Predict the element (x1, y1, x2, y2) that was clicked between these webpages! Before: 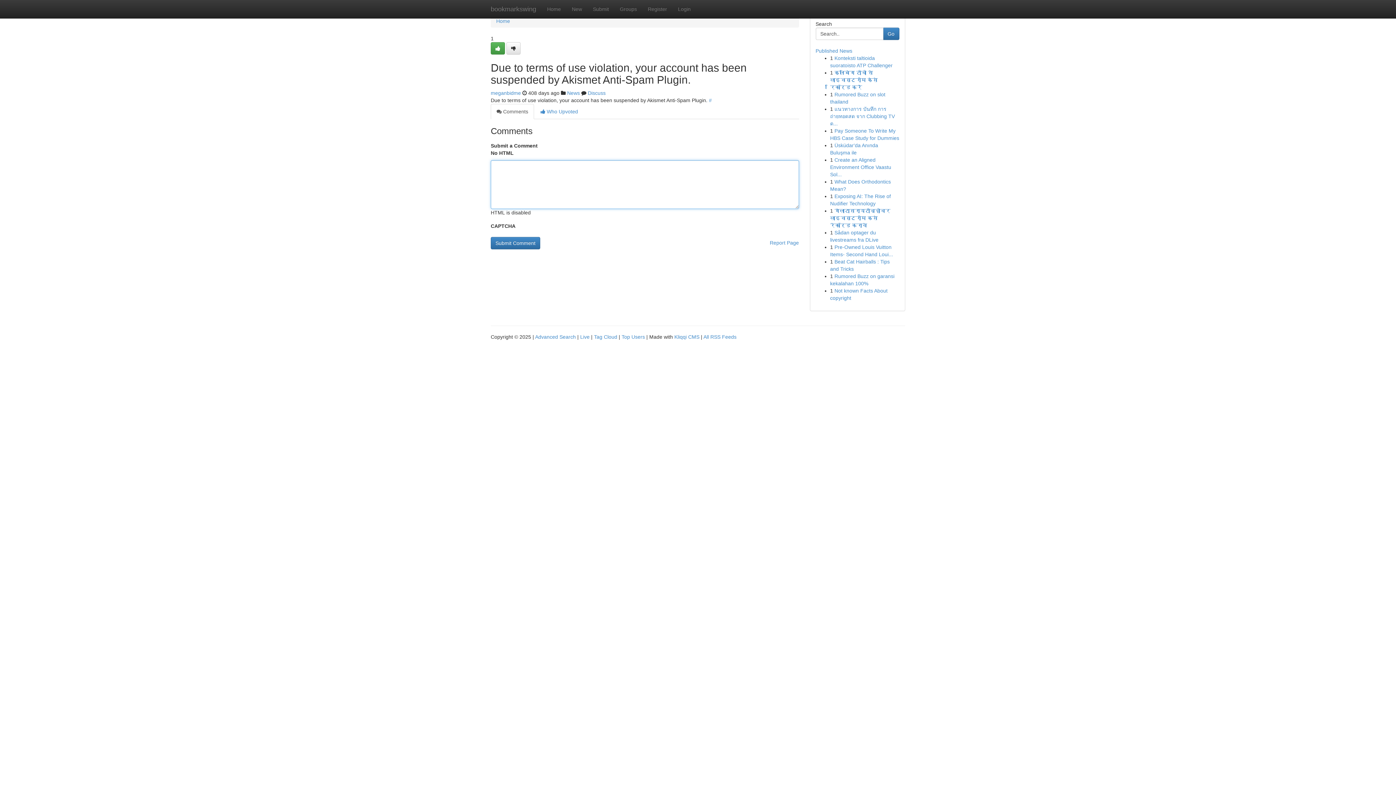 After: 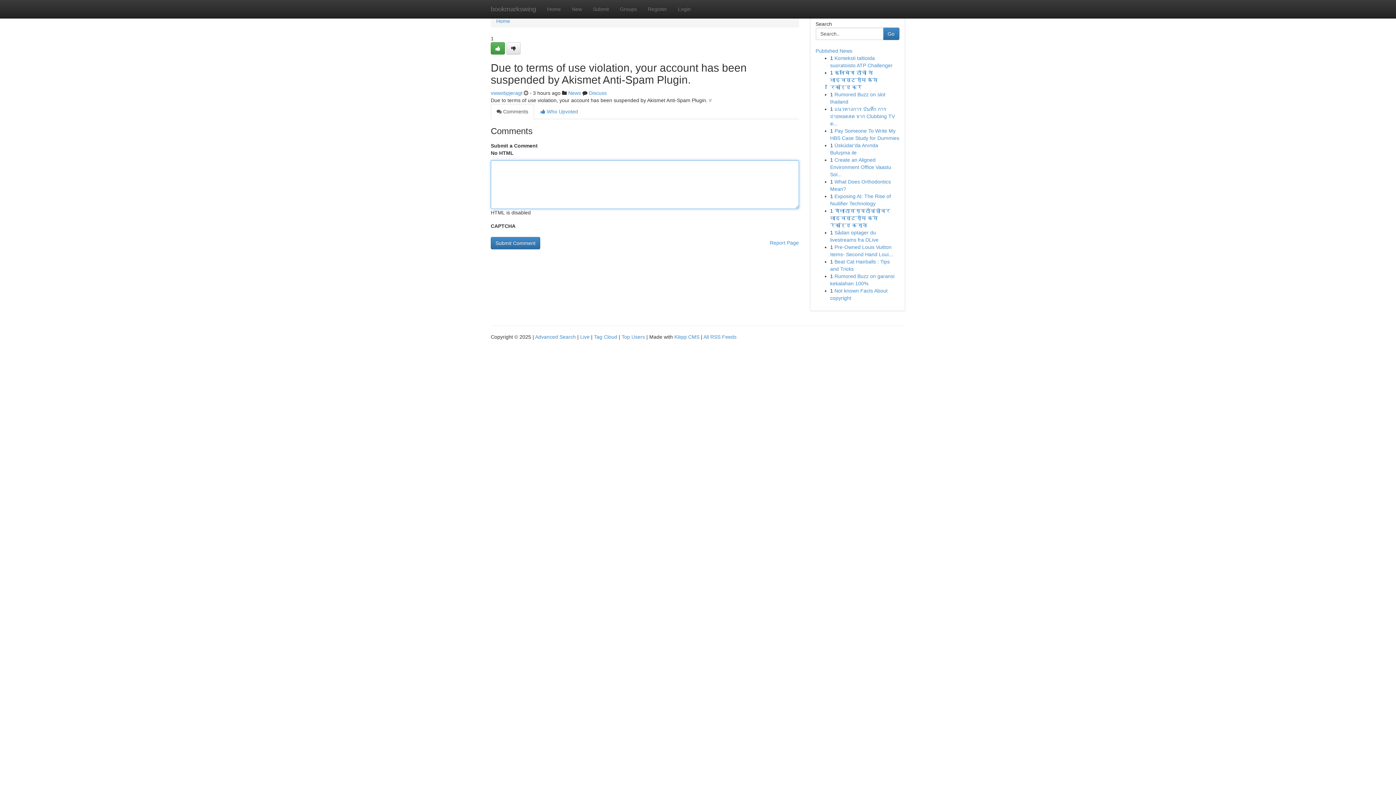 Action: label: गॅलाटासरायटीव्हीवर लाइवस्ट्रीम कसे रेकॉर्ड करावे bbox: (830, 208, 890, 228)